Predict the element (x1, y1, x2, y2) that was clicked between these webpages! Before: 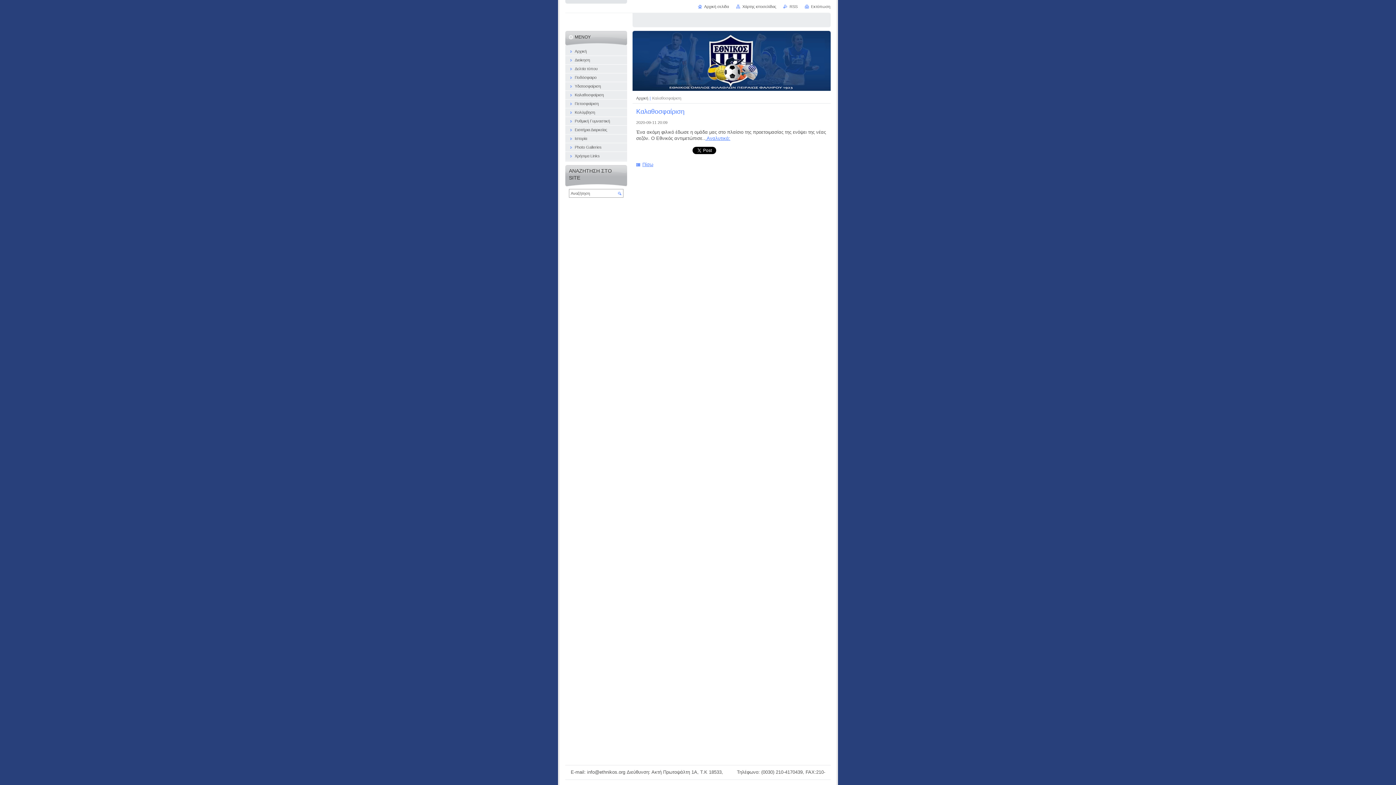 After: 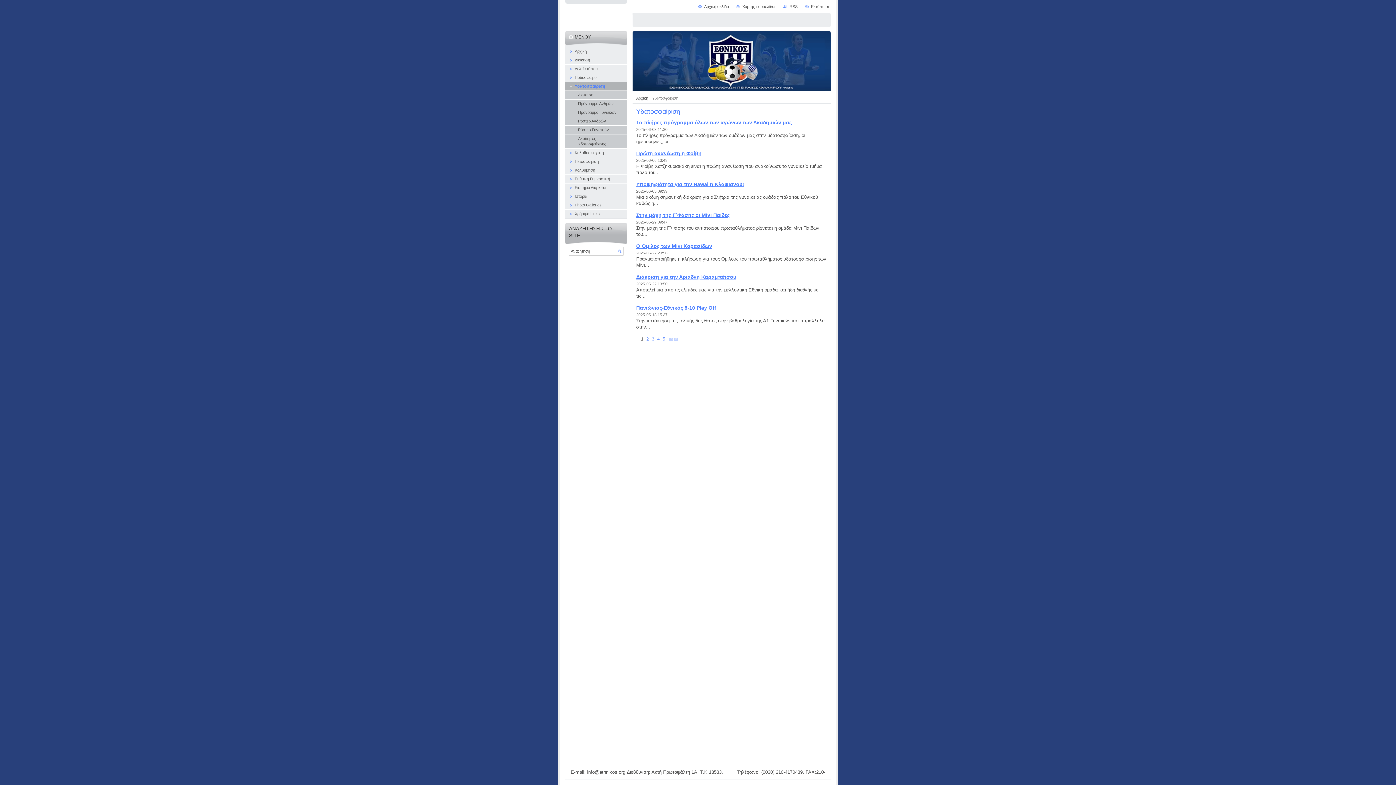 Action: label: Υδατοσφαίριση bbox: (565, 82, 627, 90)